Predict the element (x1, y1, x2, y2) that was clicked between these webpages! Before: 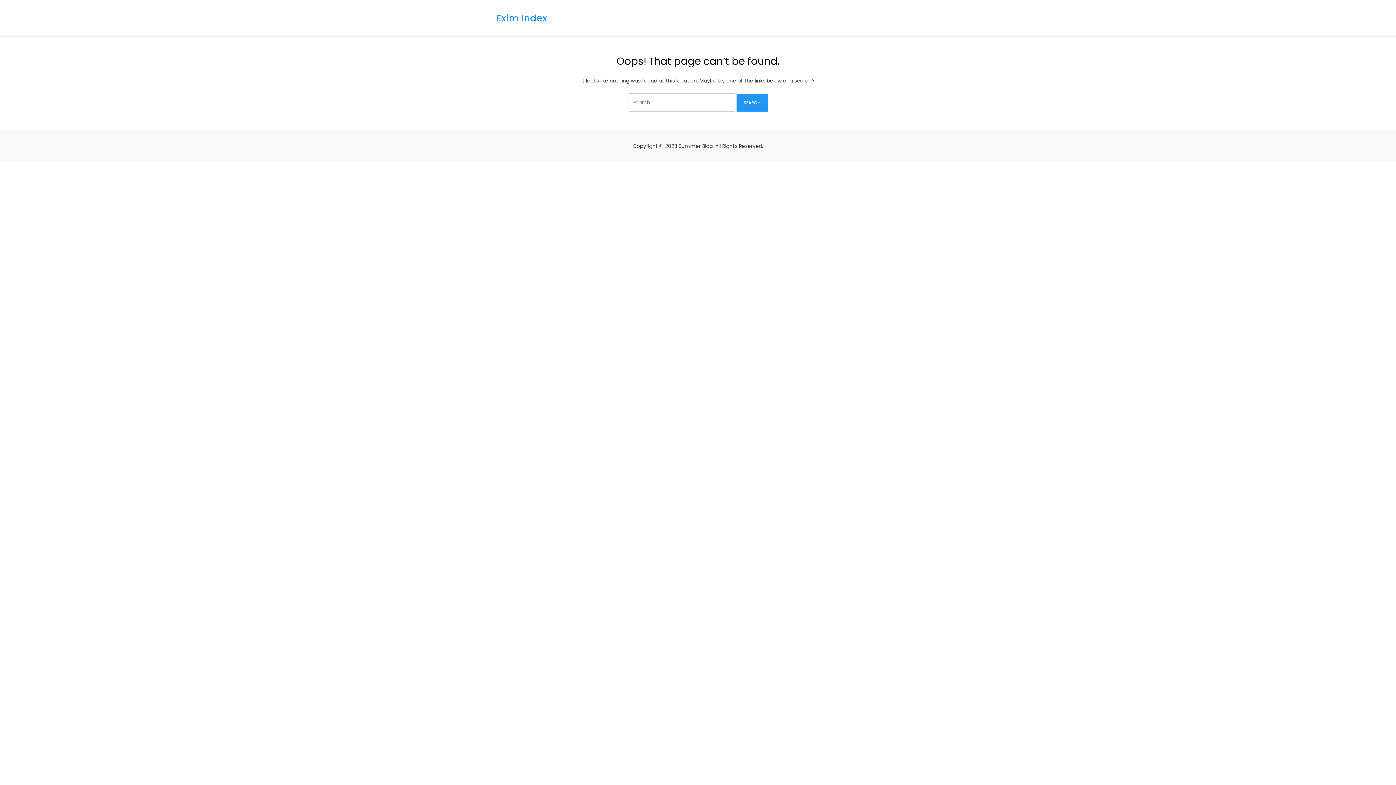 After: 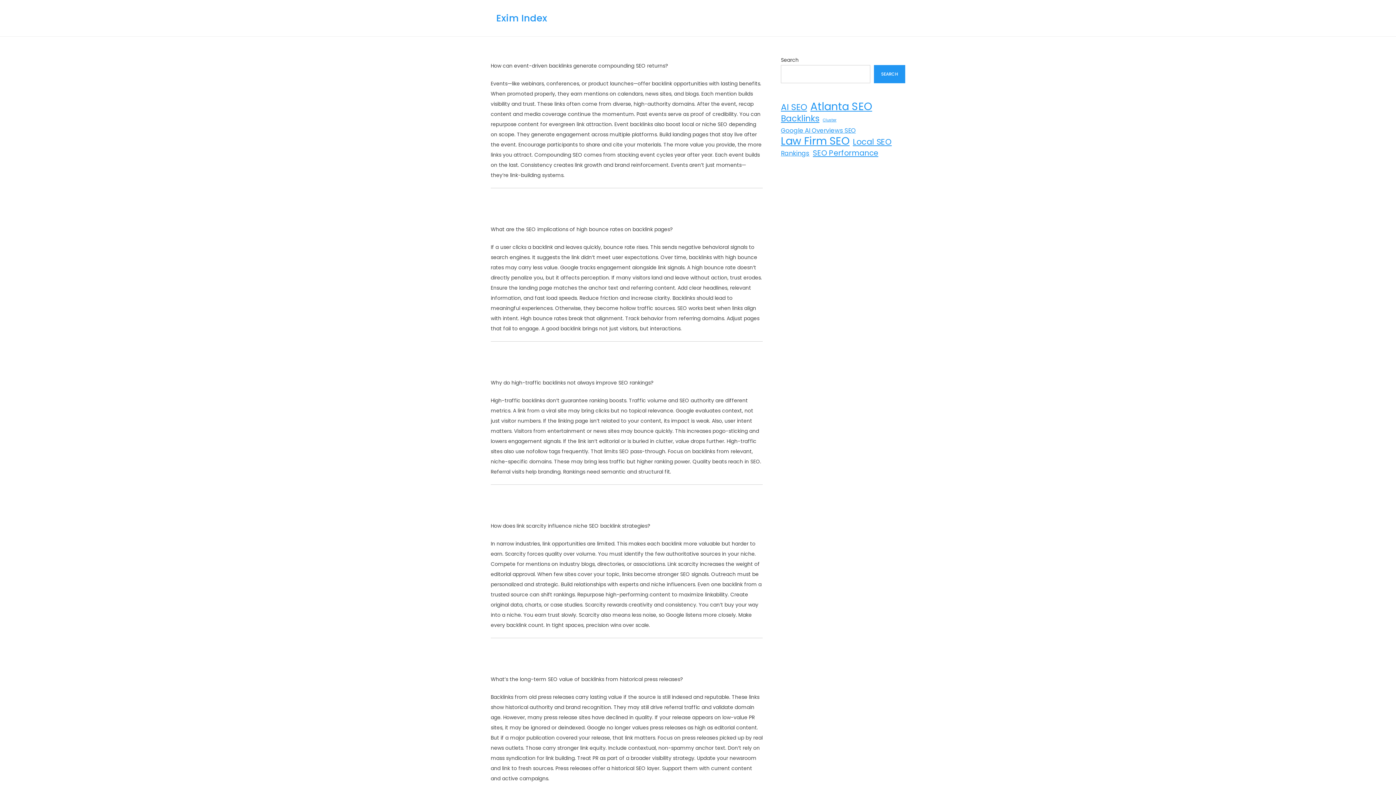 Action: label: Exim Index bbox: (496, 11, 547, 24)